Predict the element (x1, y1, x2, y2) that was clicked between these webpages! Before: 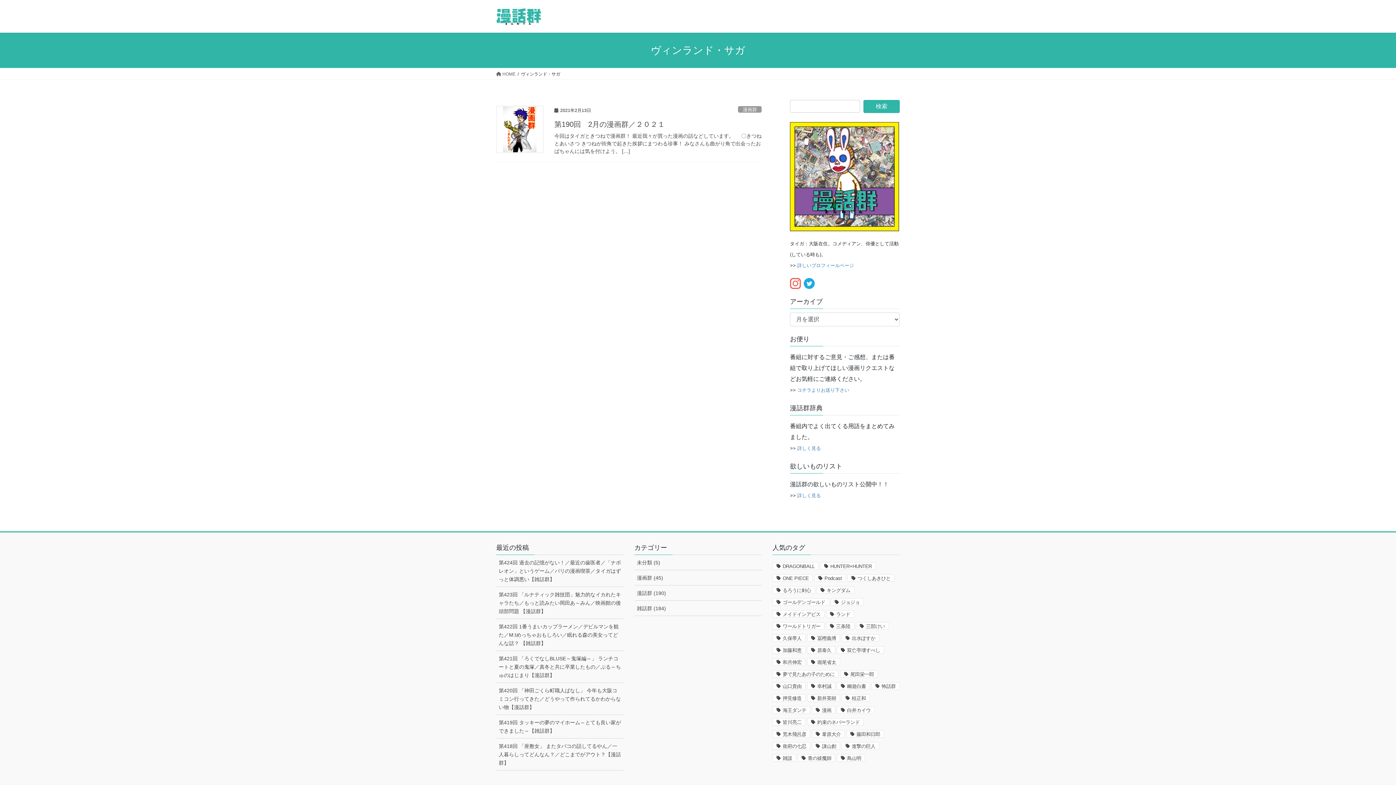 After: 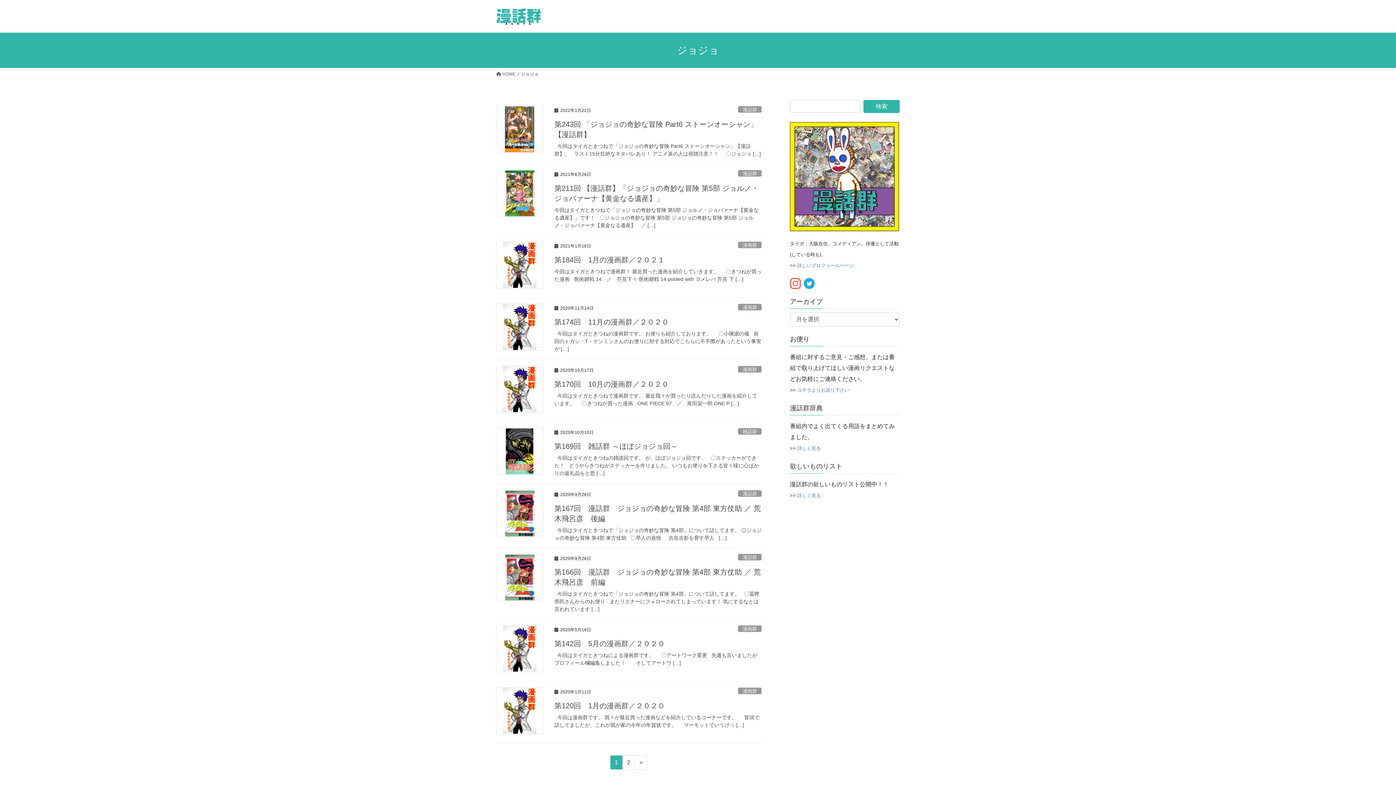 Action: bbox: (830, 598, 864, 606) label: ジョジョ